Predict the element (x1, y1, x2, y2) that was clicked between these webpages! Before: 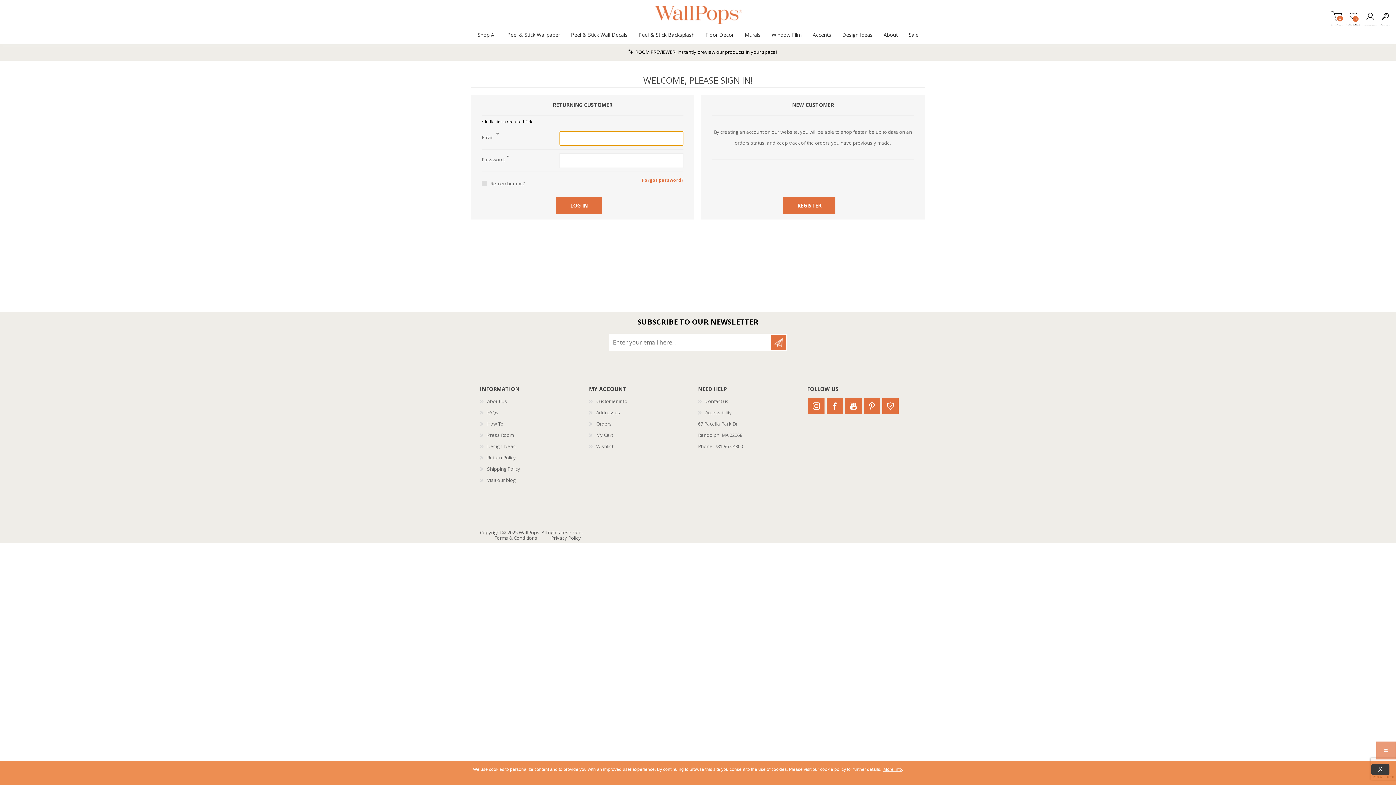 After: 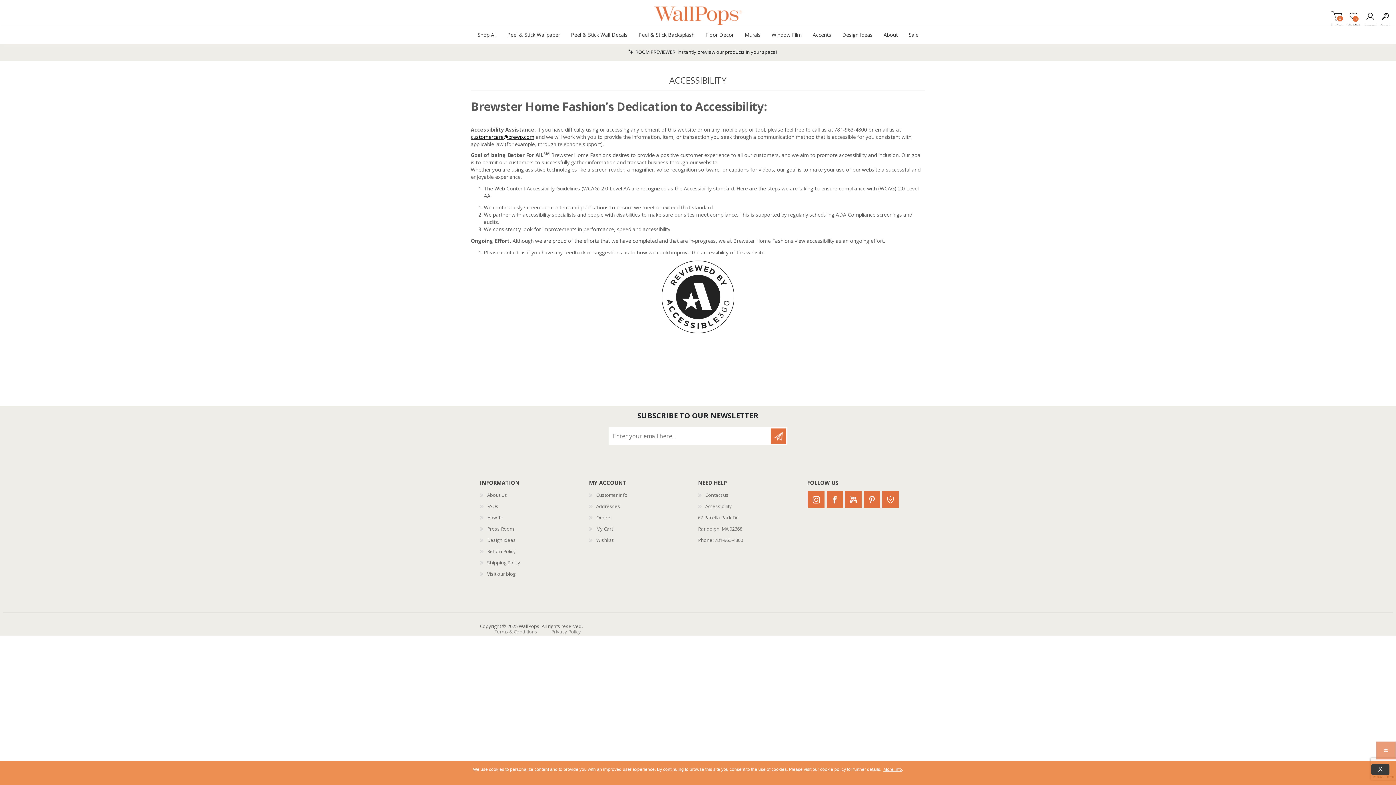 Action: bbox: (705, 409, 732, 416) label: Accessibility